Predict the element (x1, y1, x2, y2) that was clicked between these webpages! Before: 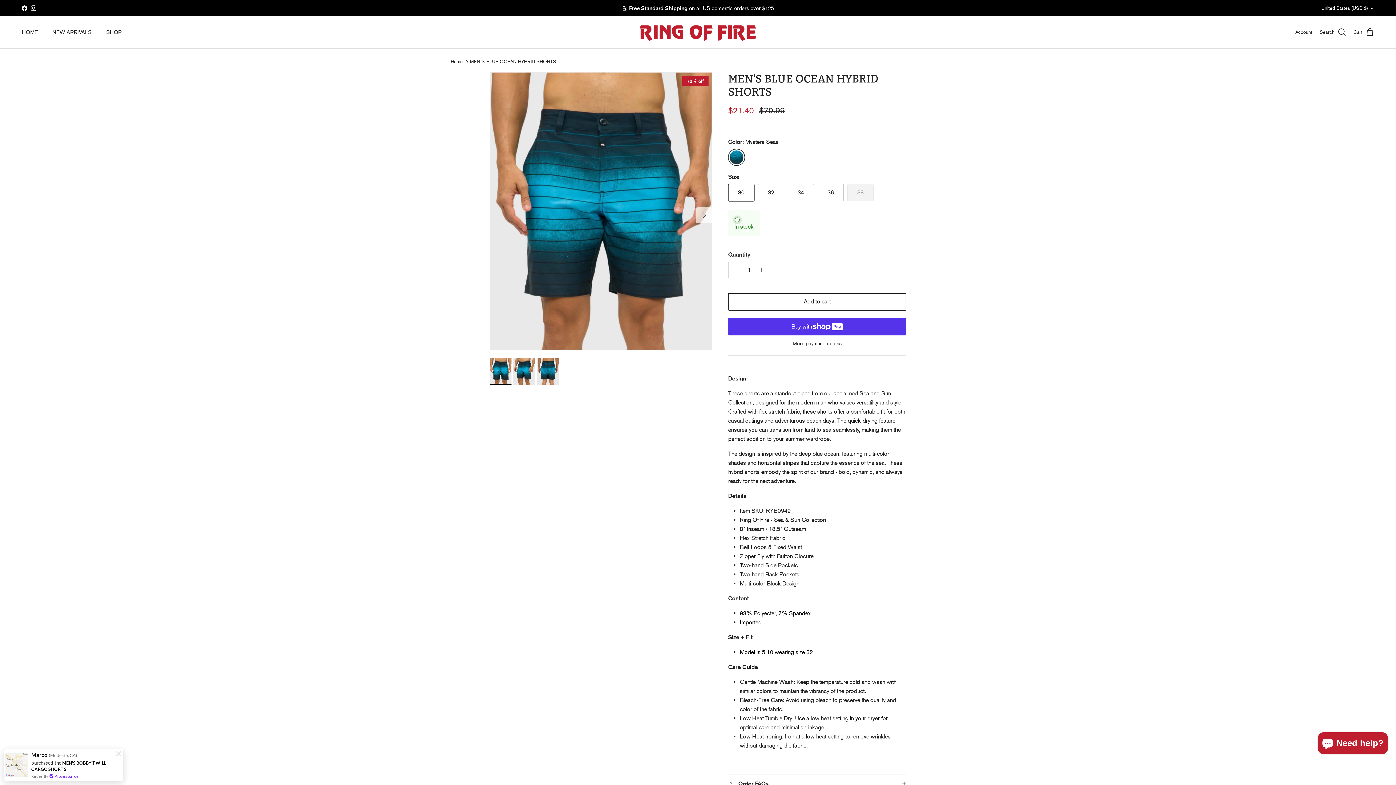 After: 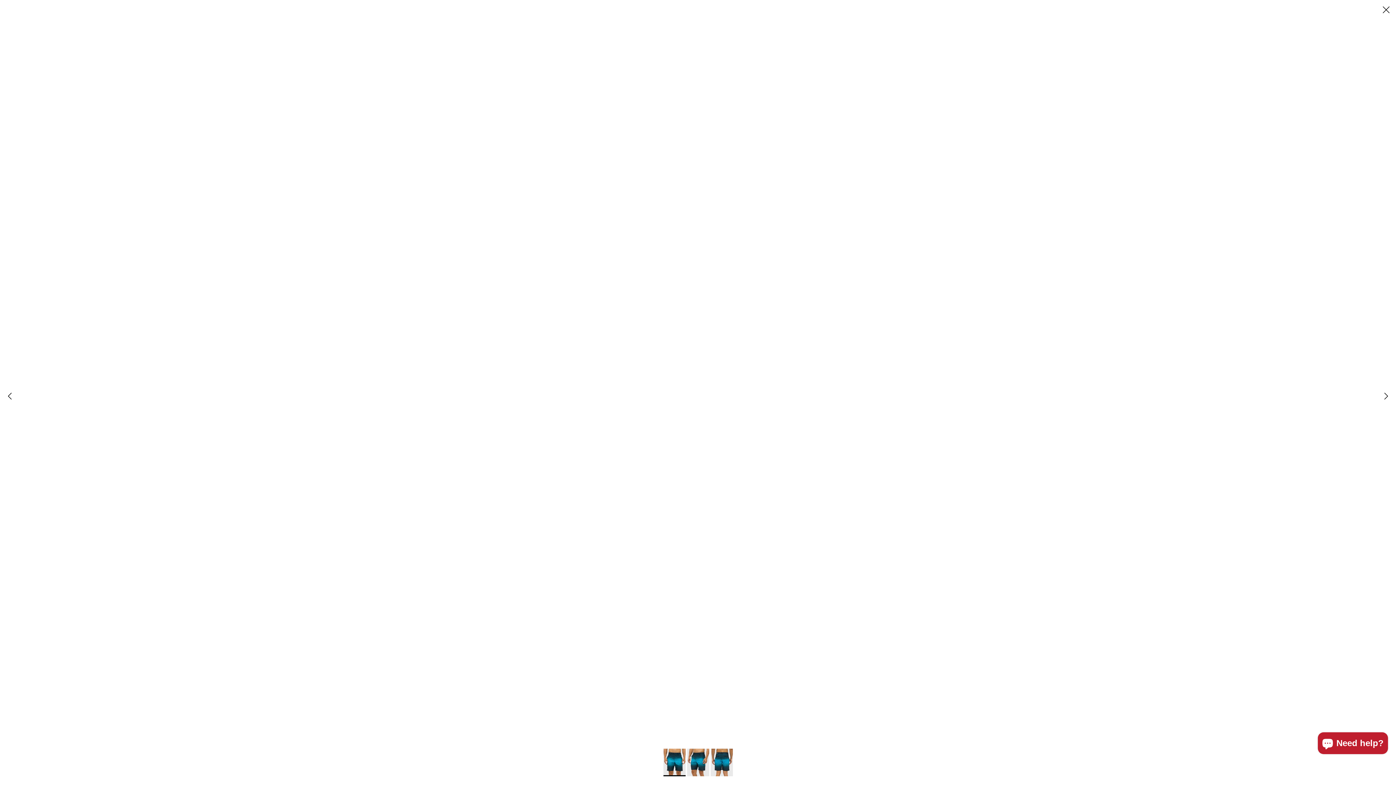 Action: label: Load image 1 in gallery view bbox: (489, 72, 712, 350)